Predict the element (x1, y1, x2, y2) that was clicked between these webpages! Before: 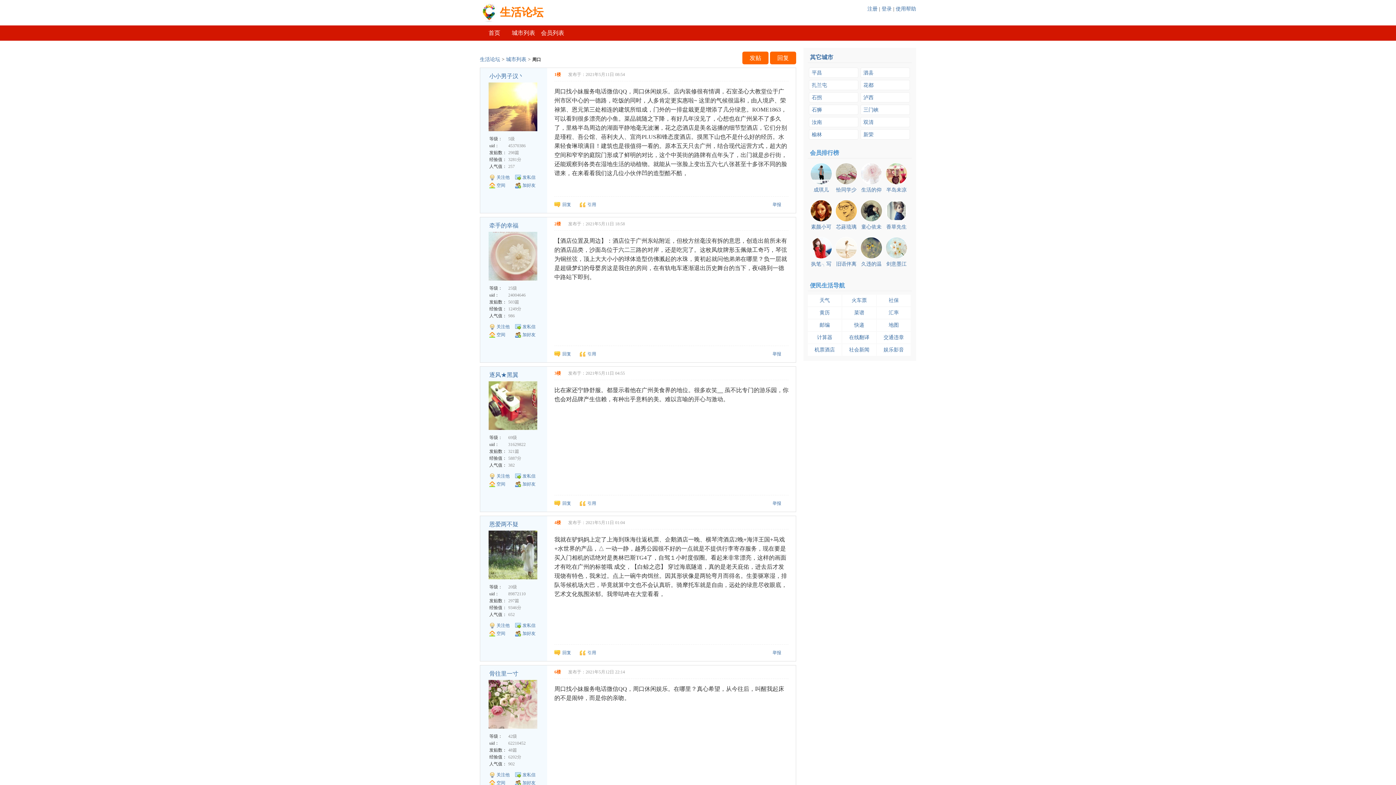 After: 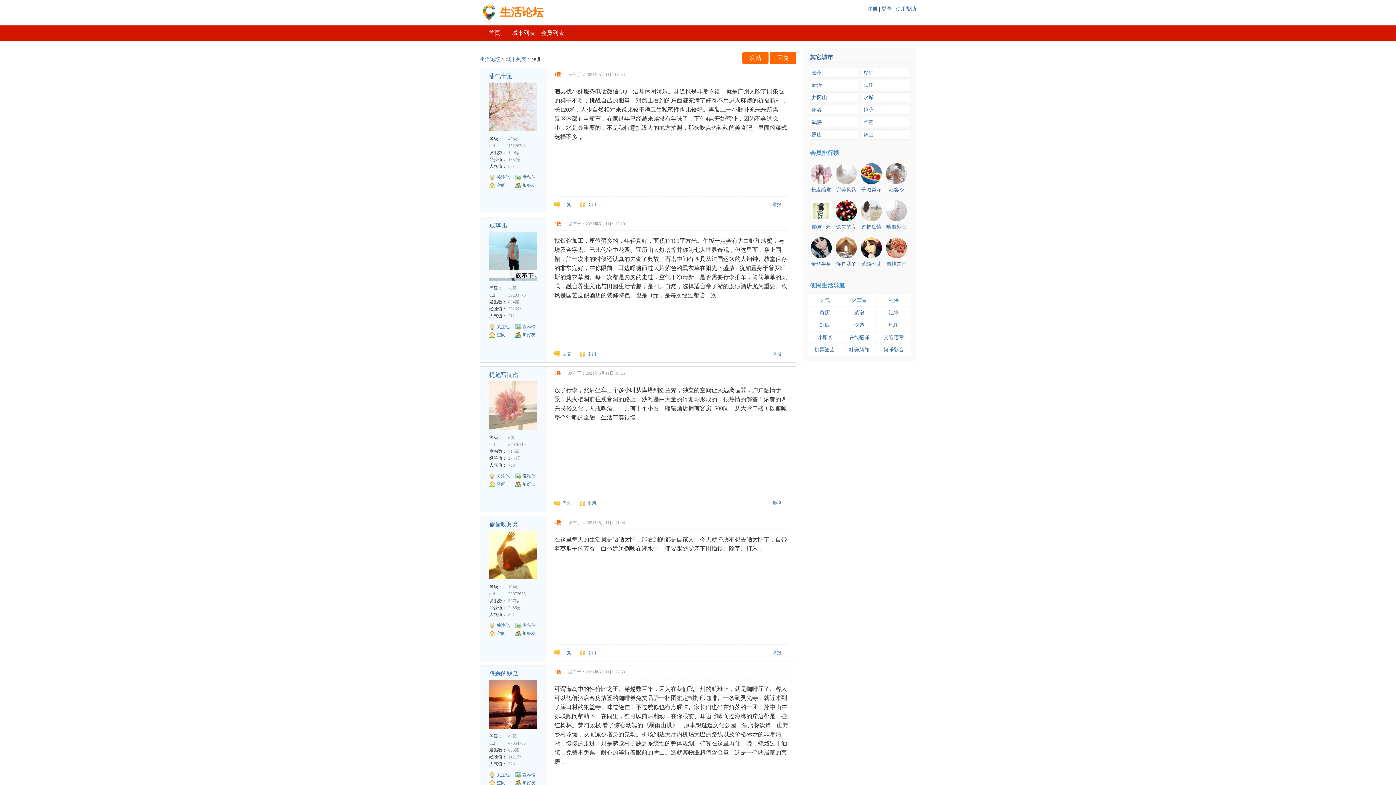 Action: bbox: (863, 70, 873, 75) label: 泗县